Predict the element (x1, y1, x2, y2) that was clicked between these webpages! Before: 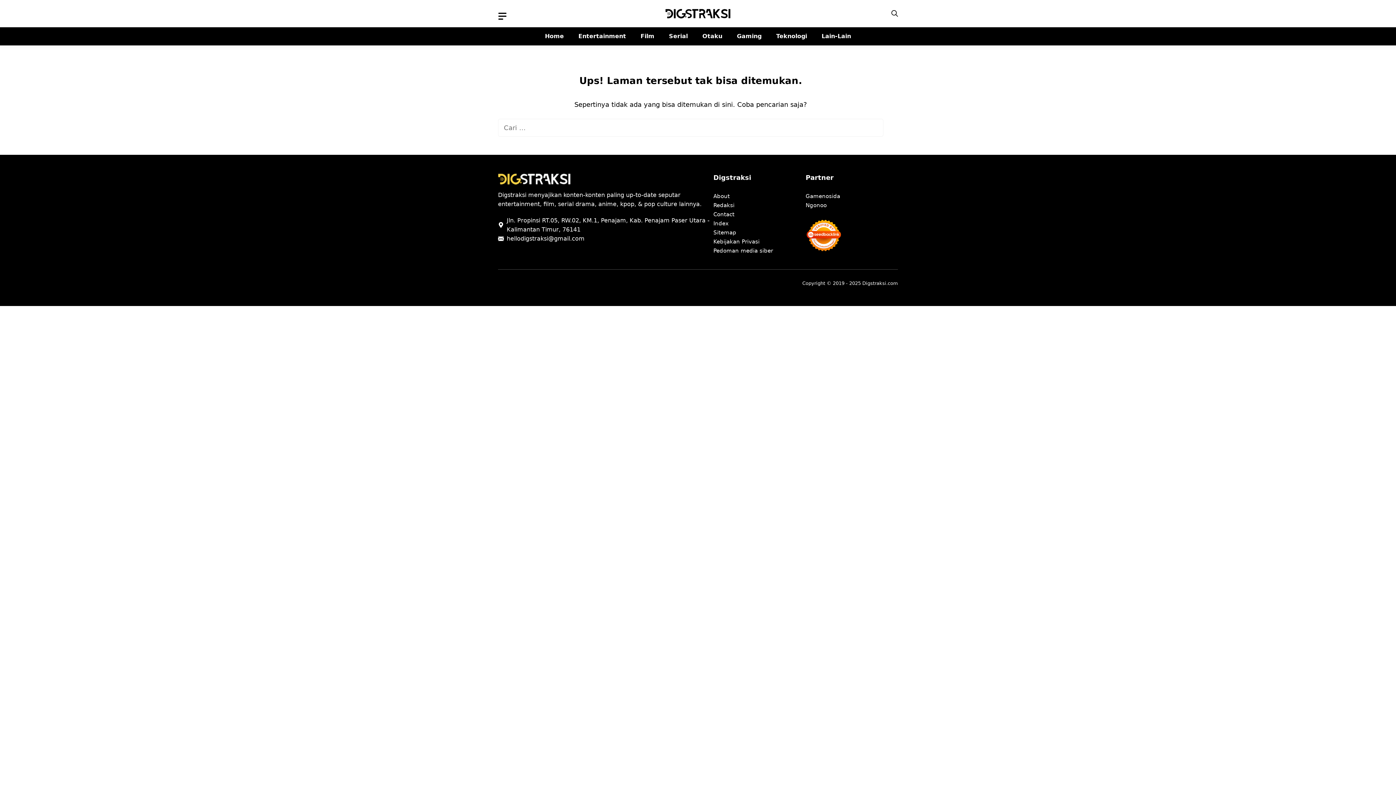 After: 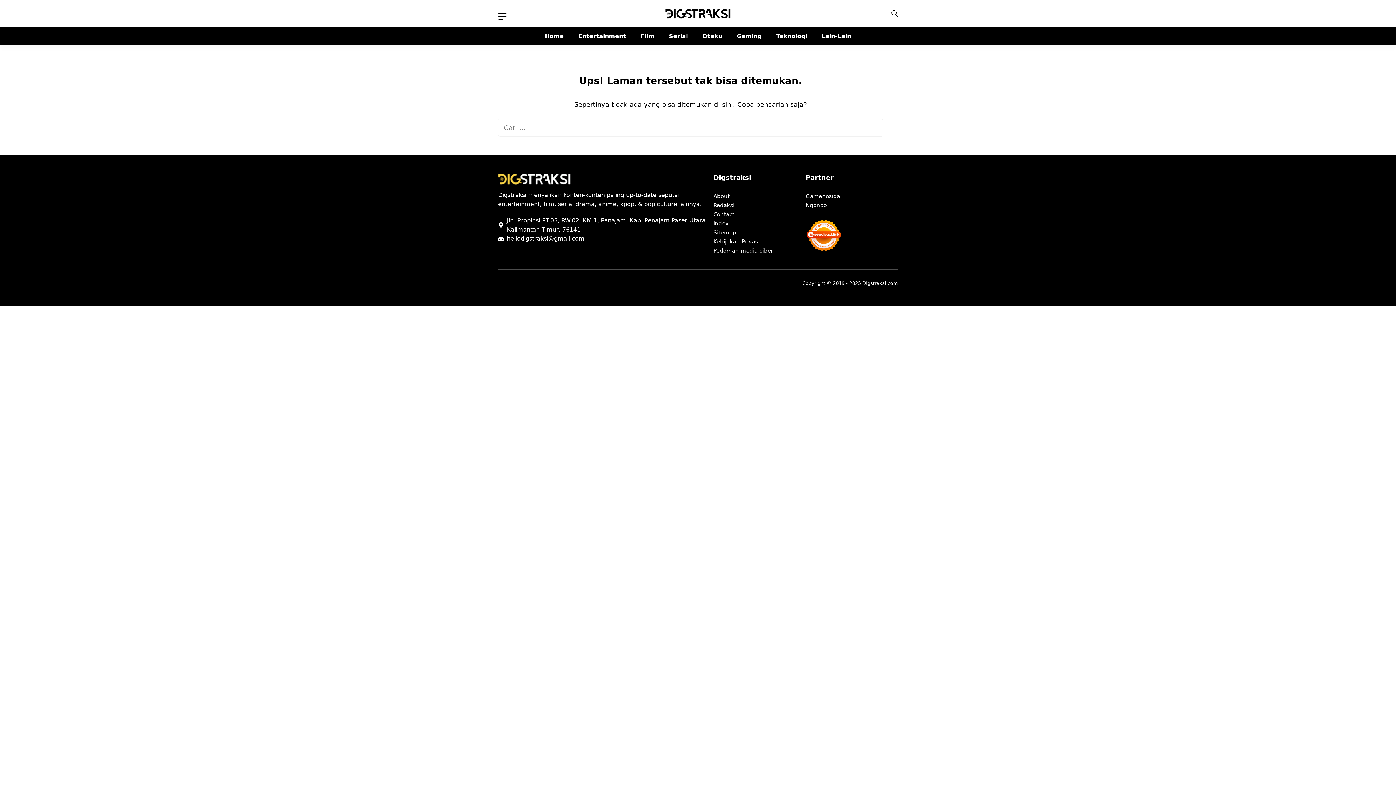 Action: label: Kebijakan Privasi bbox: (713, 237, 759, 246)